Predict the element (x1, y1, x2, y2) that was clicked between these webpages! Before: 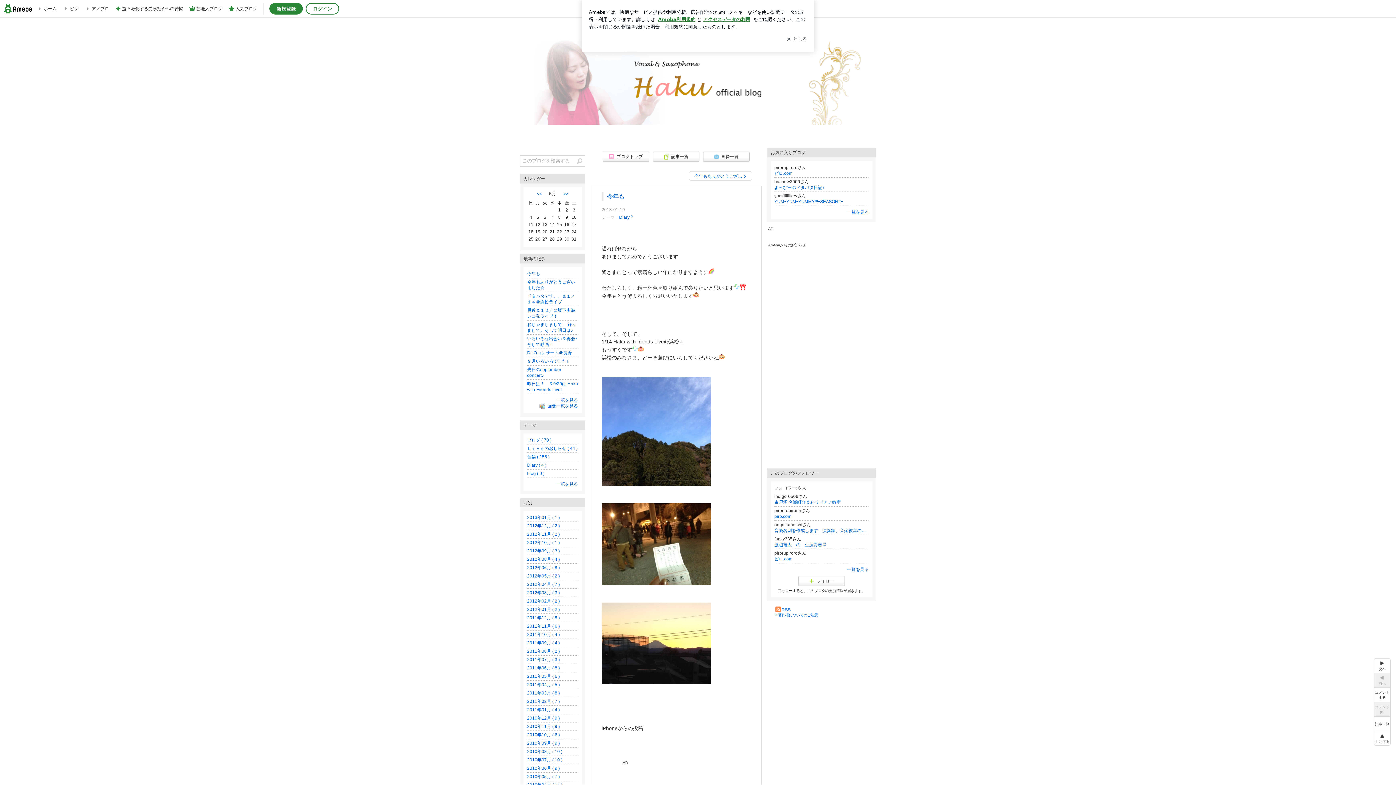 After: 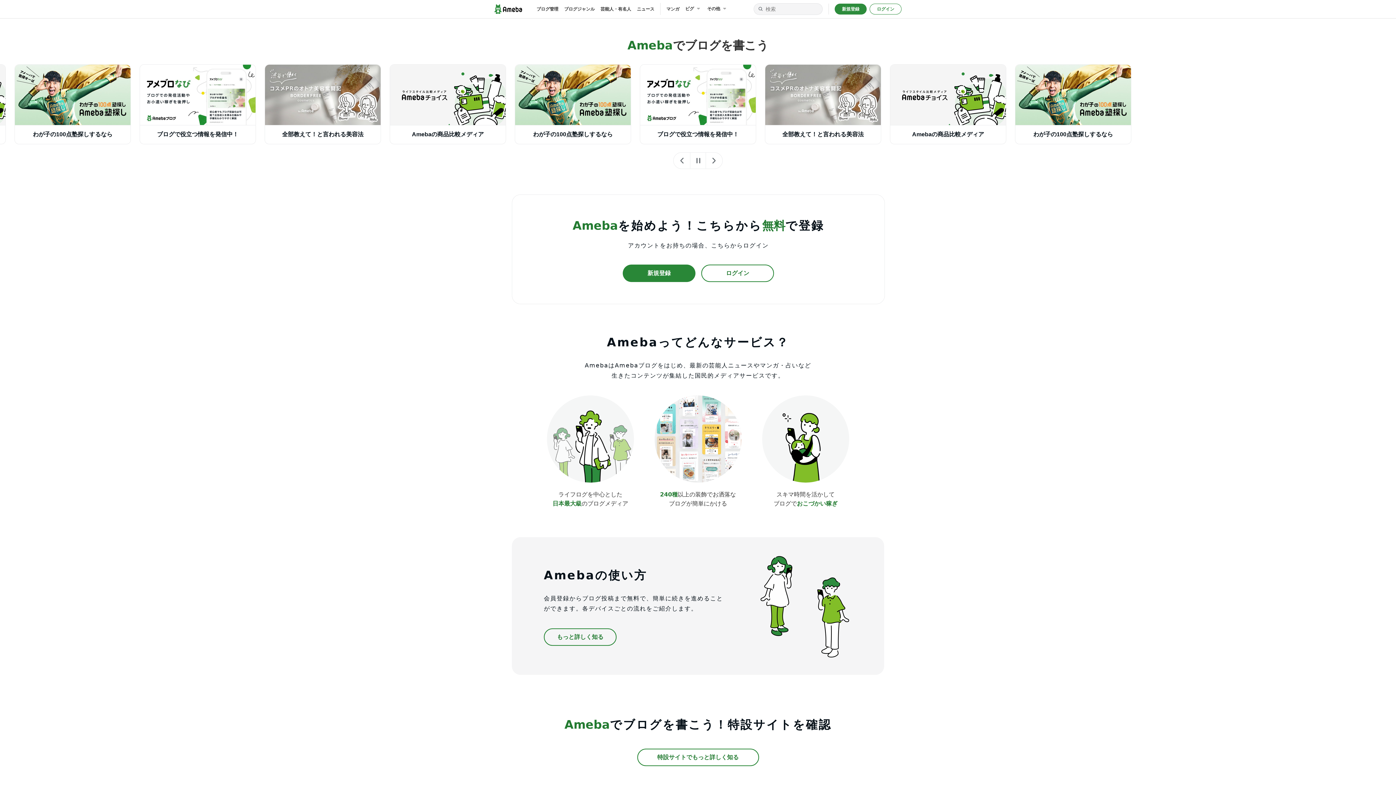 Action: bbox: (36, 1, 56, 16) label: ホーム